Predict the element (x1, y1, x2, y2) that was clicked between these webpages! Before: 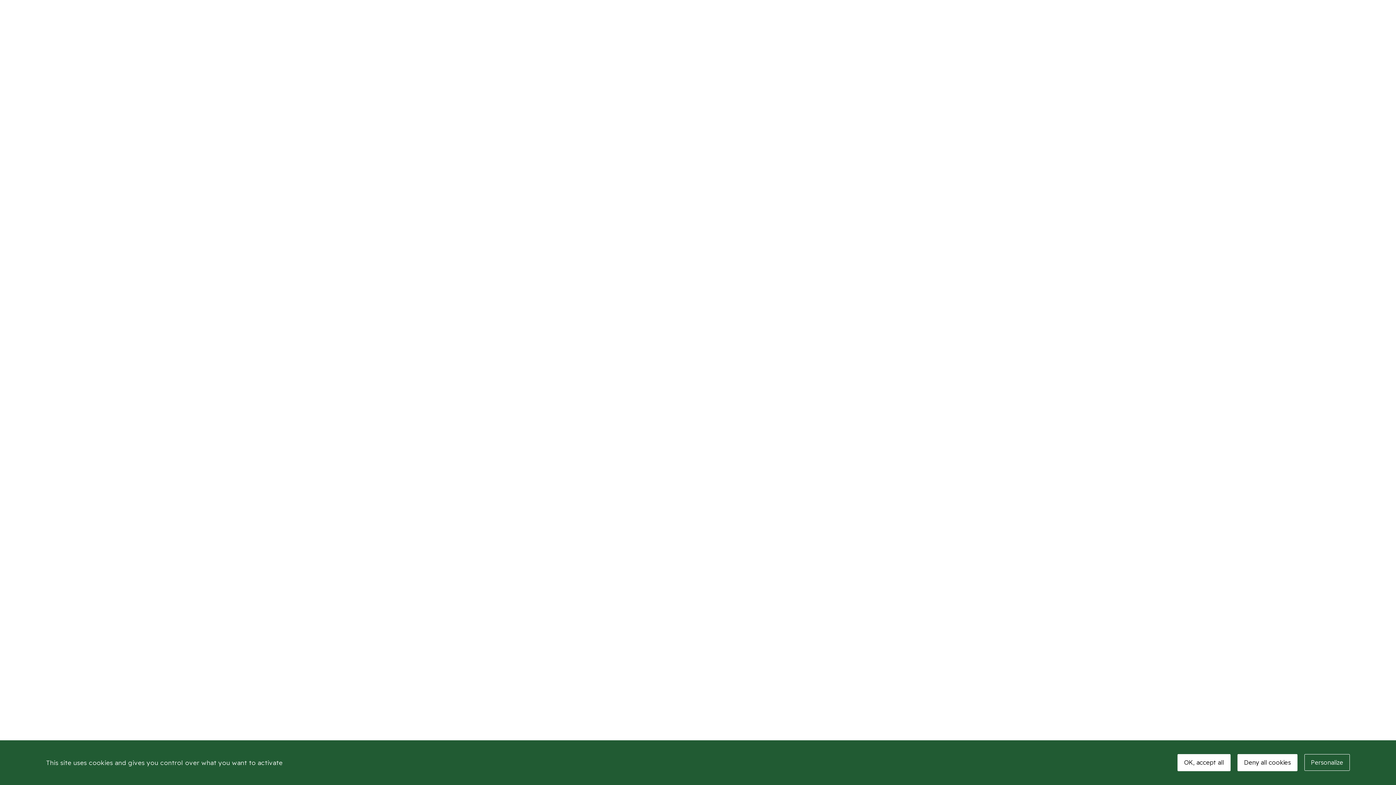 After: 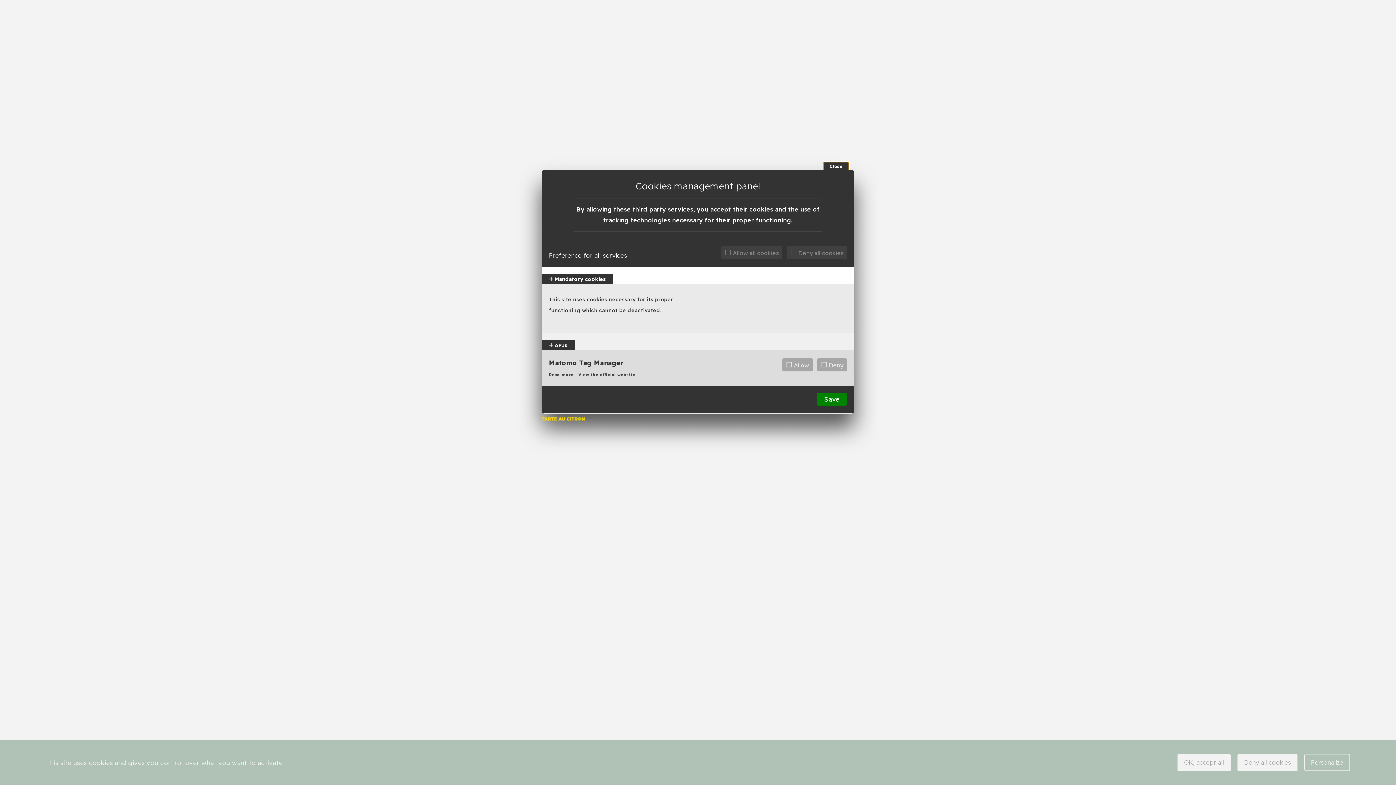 Action: bbox: (1304, 754, 1350, 771) label: Personalize (modal window)